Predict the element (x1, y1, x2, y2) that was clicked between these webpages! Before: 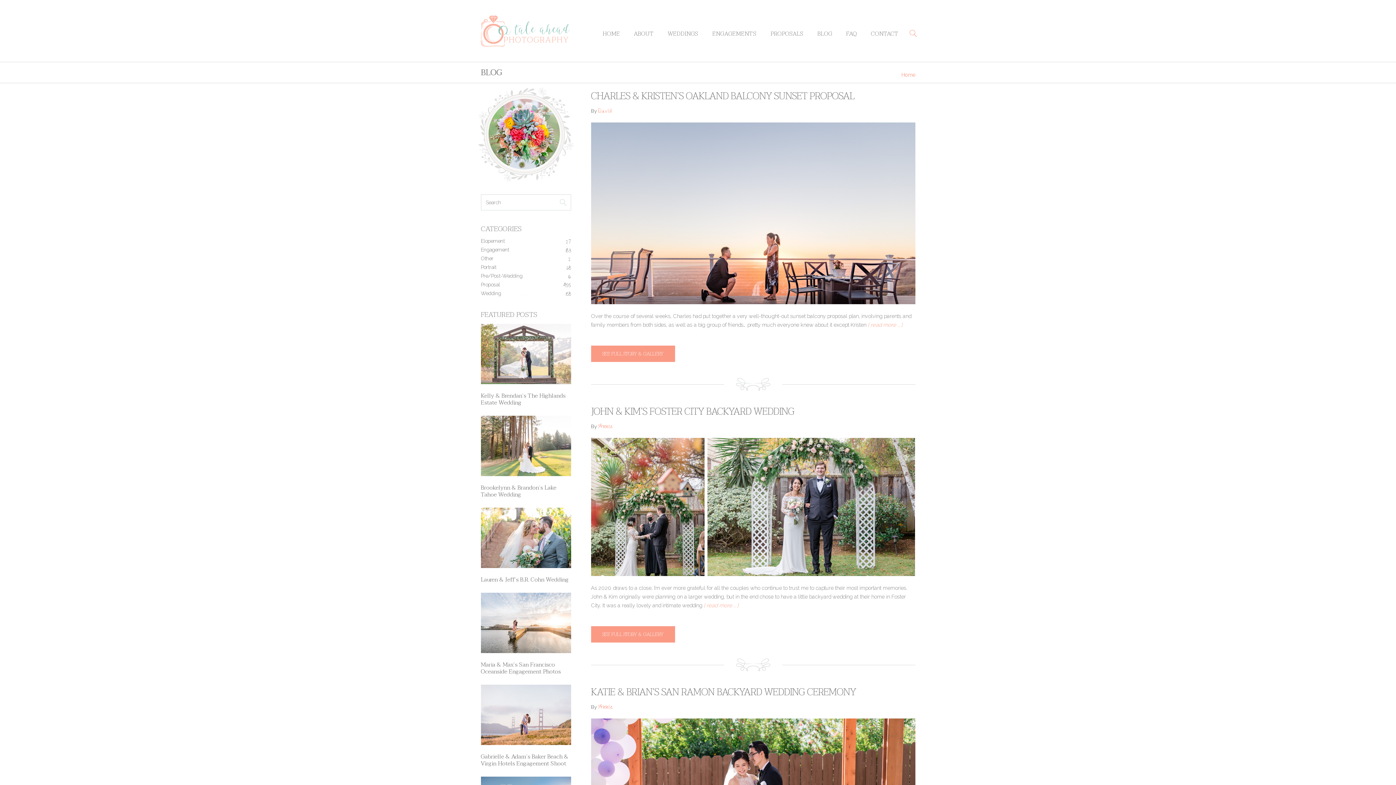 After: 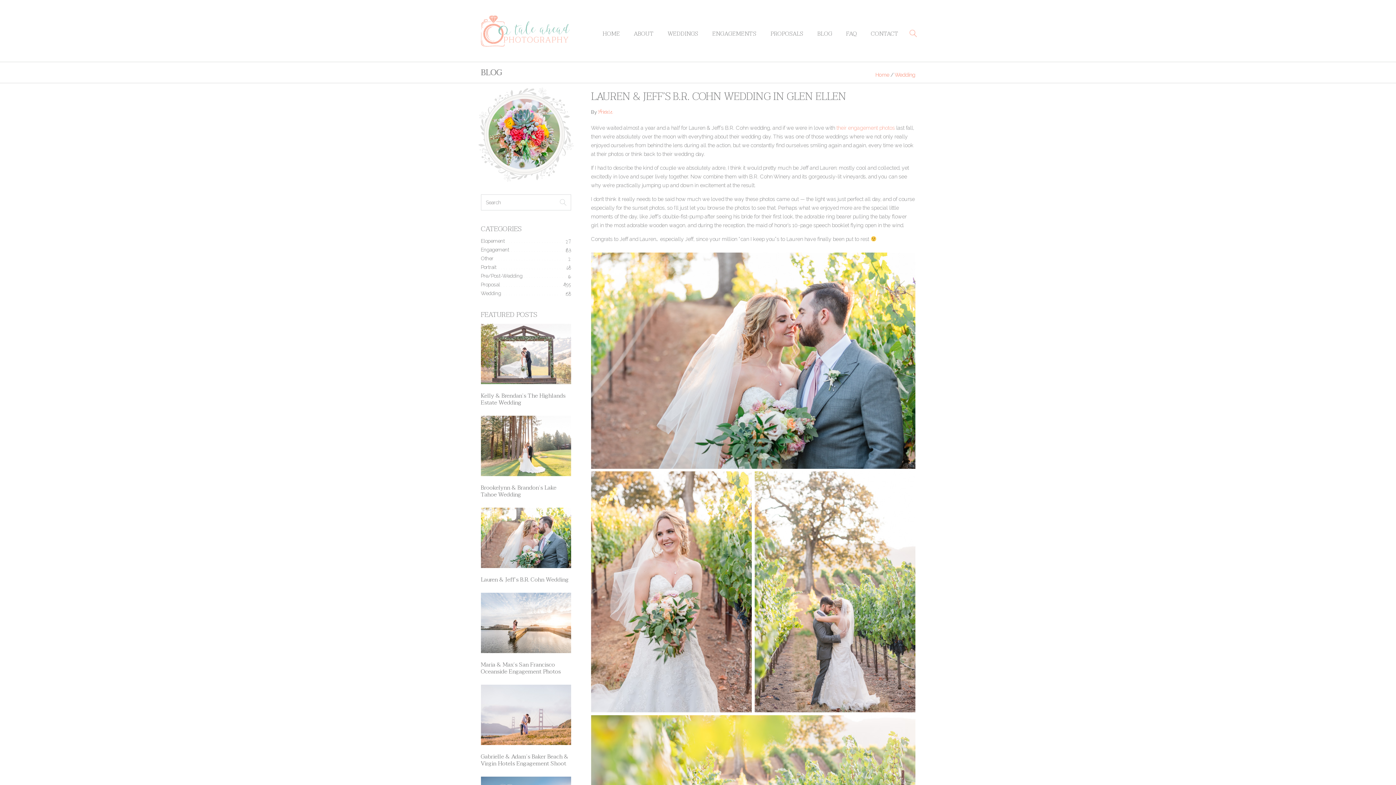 Action: bbox: (480, 508, 571, 568)